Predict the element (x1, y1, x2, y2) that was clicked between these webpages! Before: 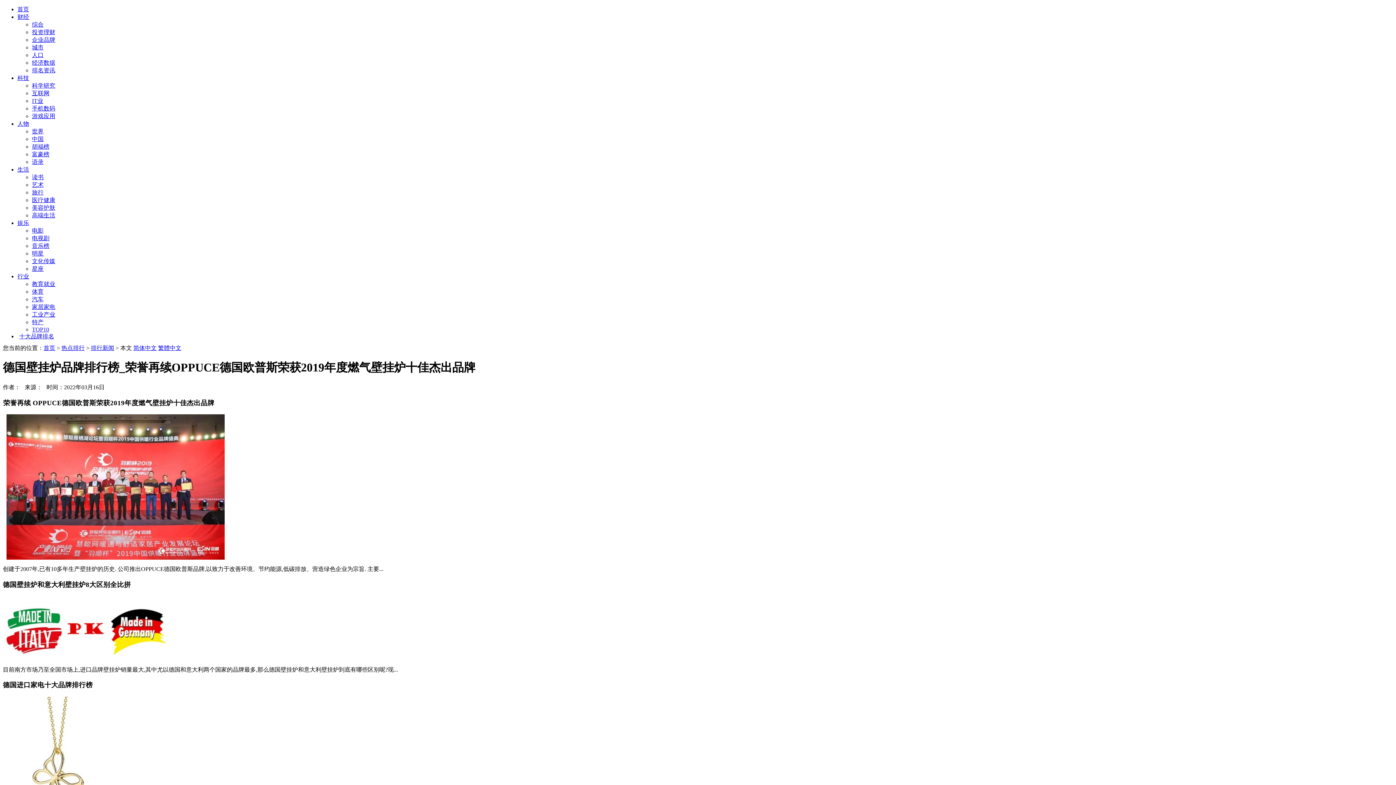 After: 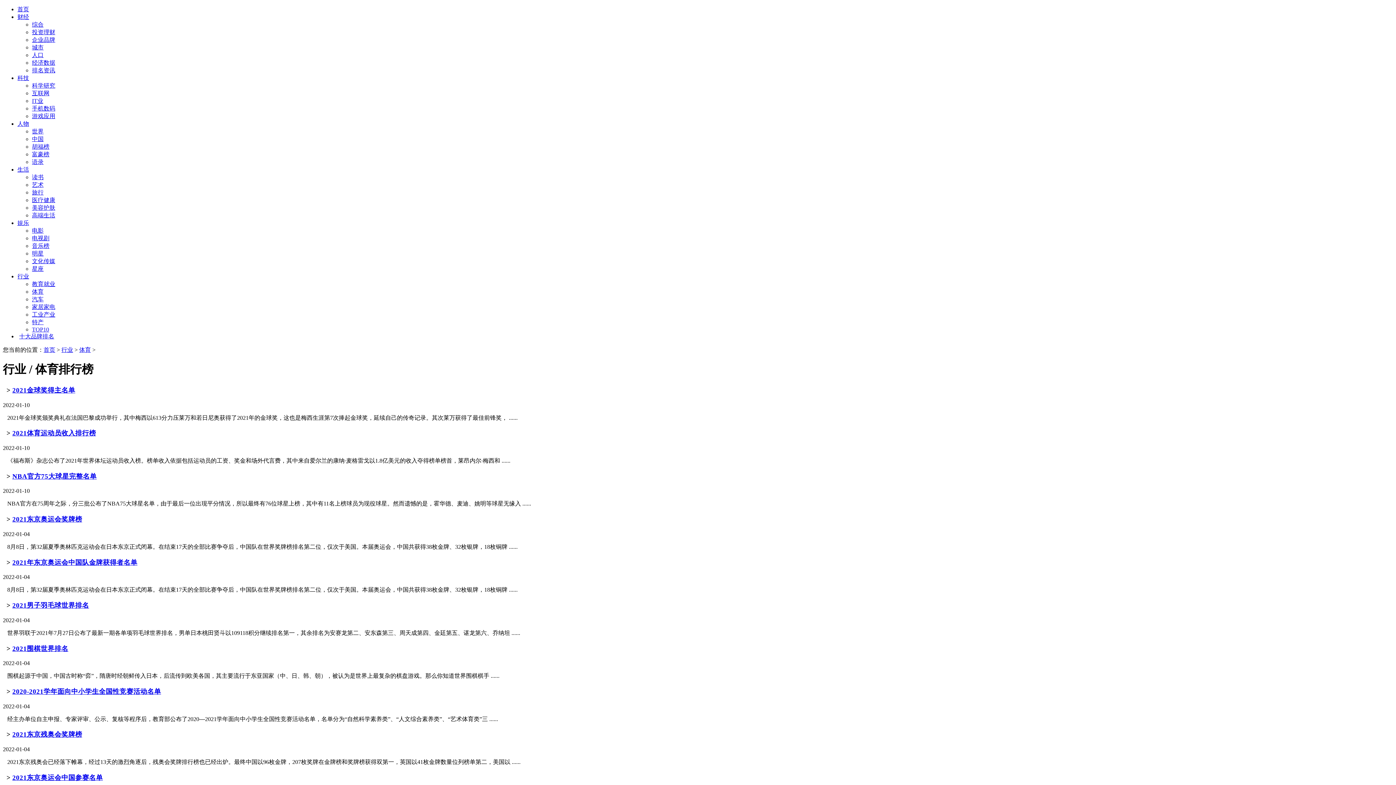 Action: label: 体育 bbox: (32, 288, 43, 294)